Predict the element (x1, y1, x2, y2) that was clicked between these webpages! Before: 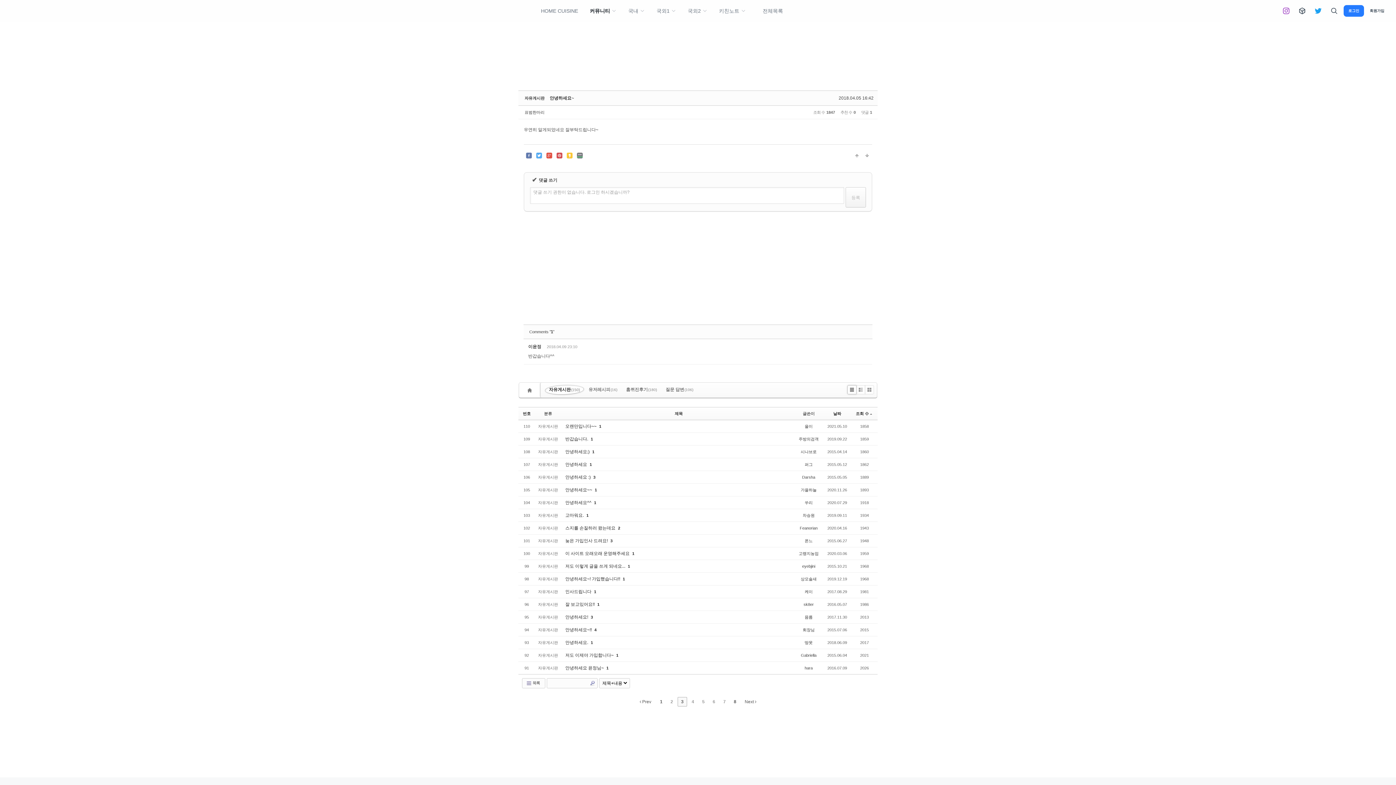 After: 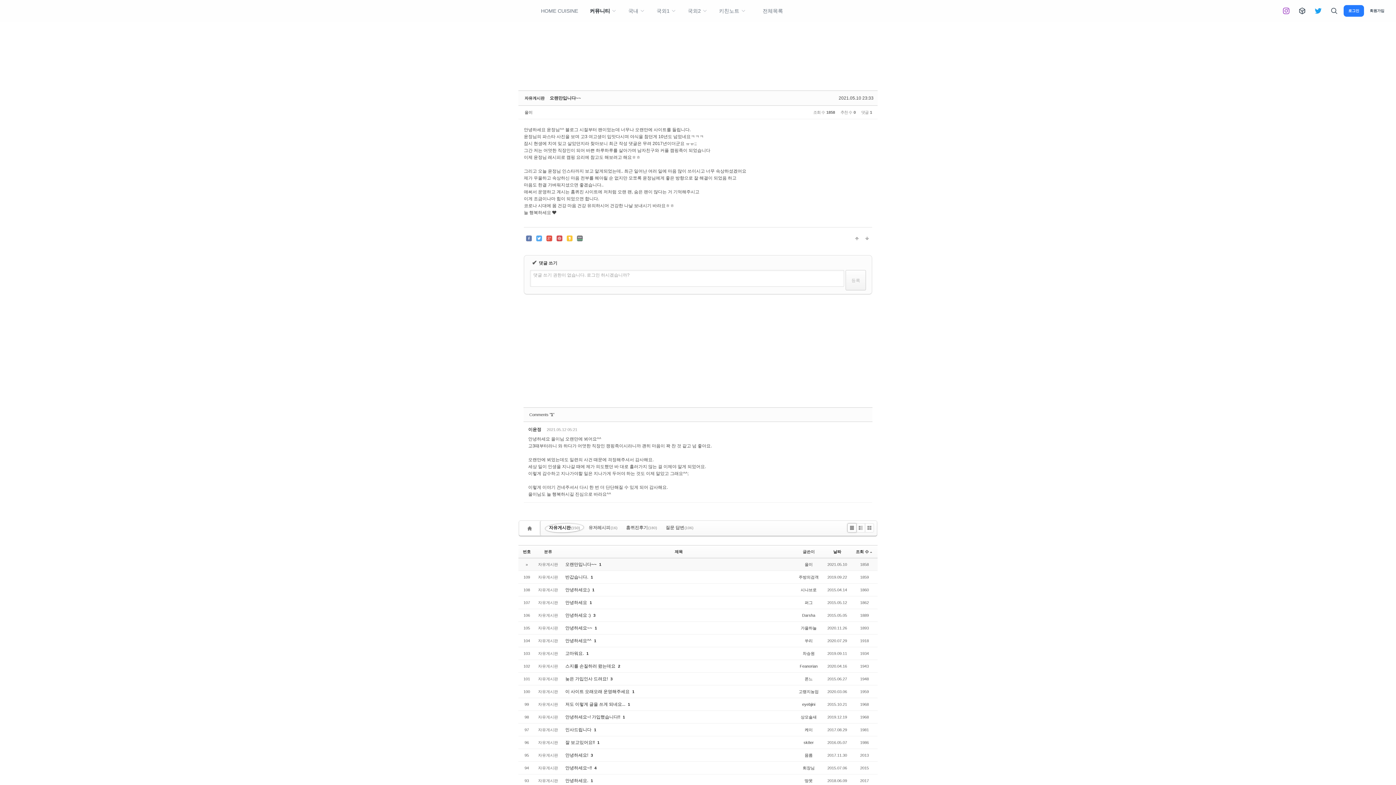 Action: label: 오랜만입니다~~  bbox: (565, 424, 597, 429)